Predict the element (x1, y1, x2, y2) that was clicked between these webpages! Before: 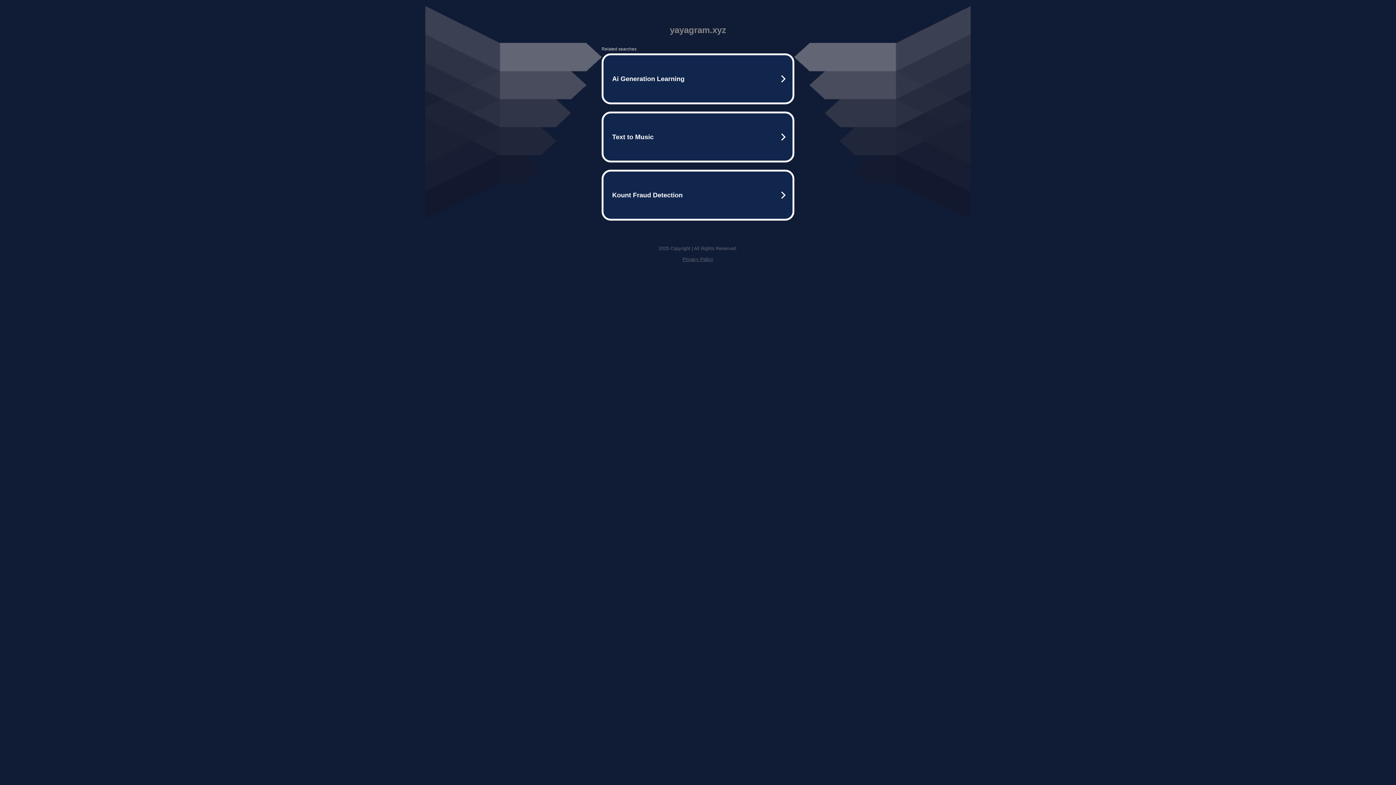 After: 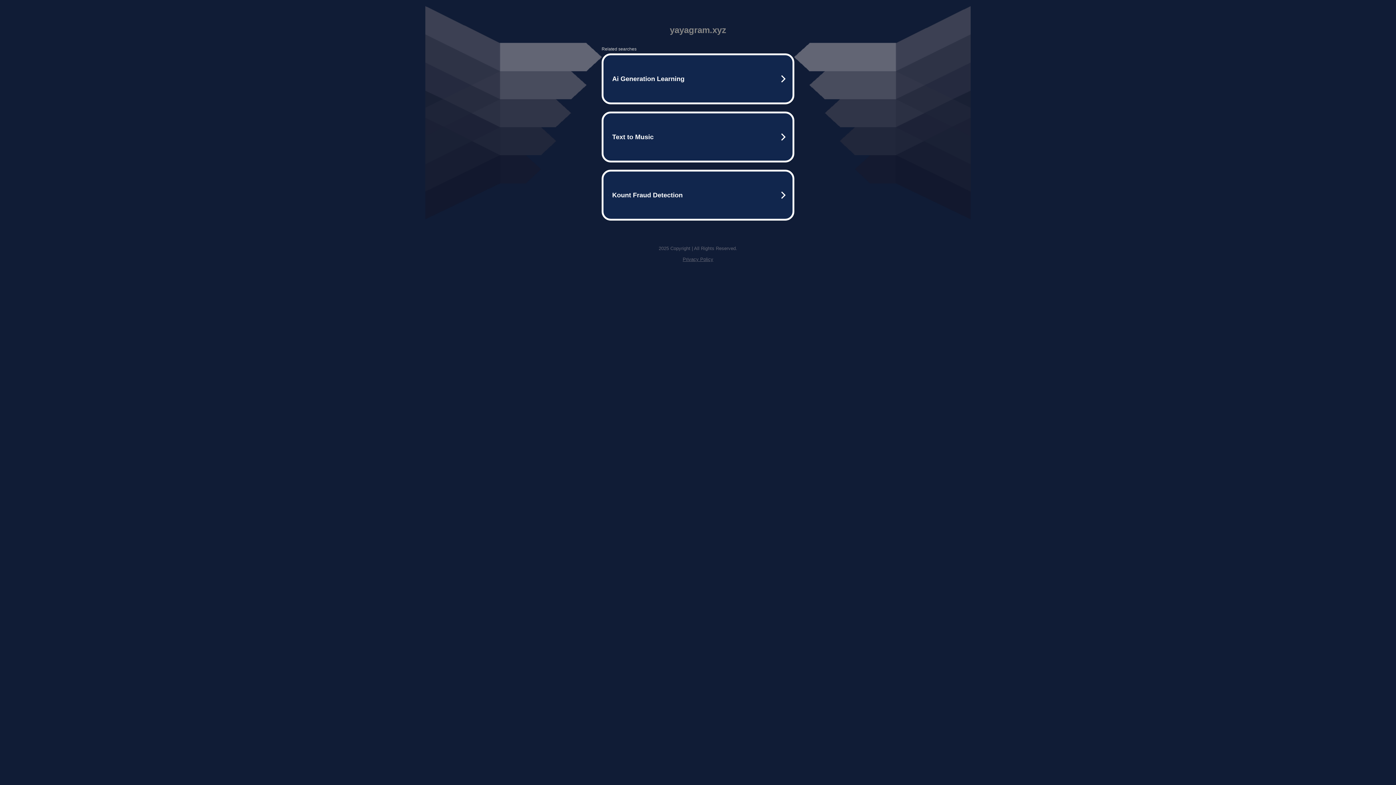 Action: label: Privacy Policy bbox: (682, 256, 713, 262)